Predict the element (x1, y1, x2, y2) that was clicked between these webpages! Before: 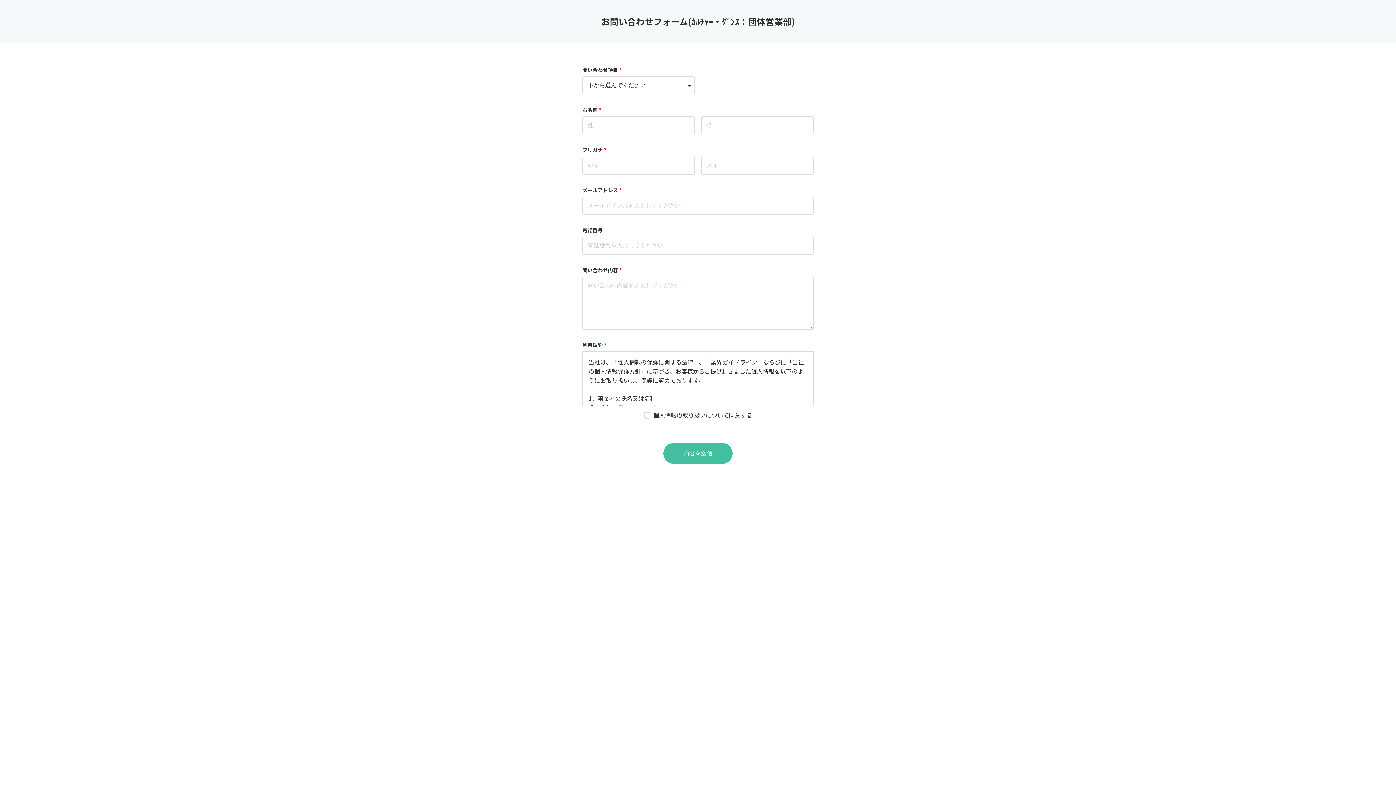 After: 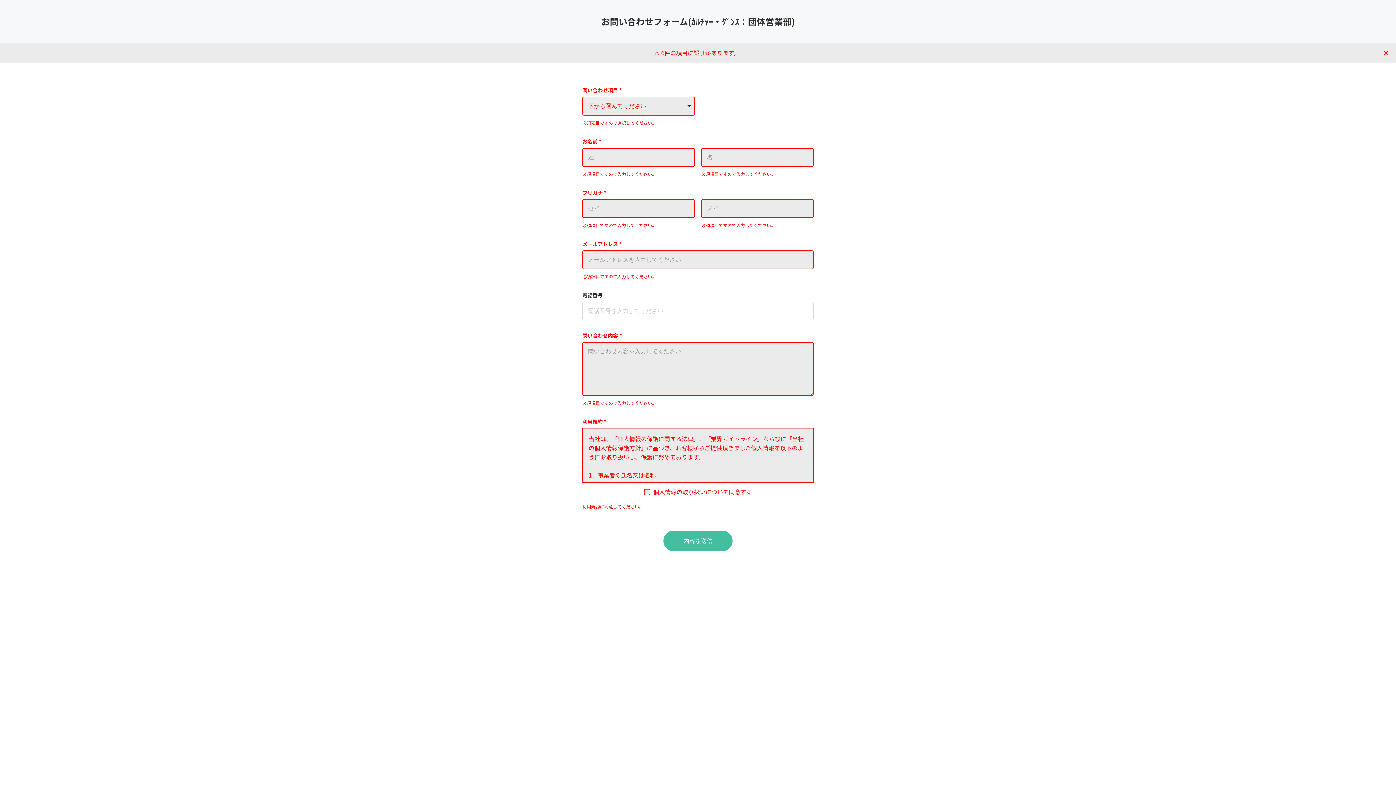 Action: label: 内容を送信 bbox: (663, 443, 732, 464)